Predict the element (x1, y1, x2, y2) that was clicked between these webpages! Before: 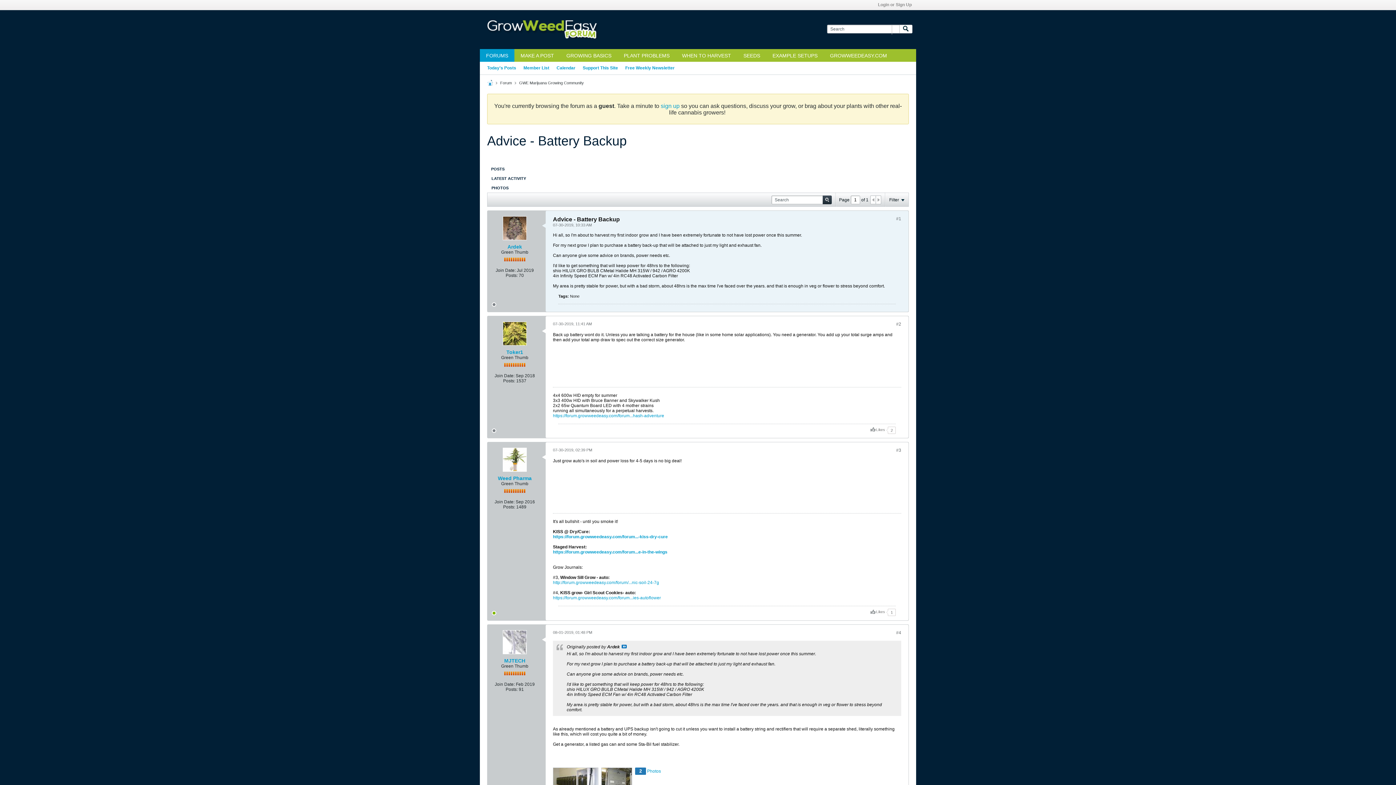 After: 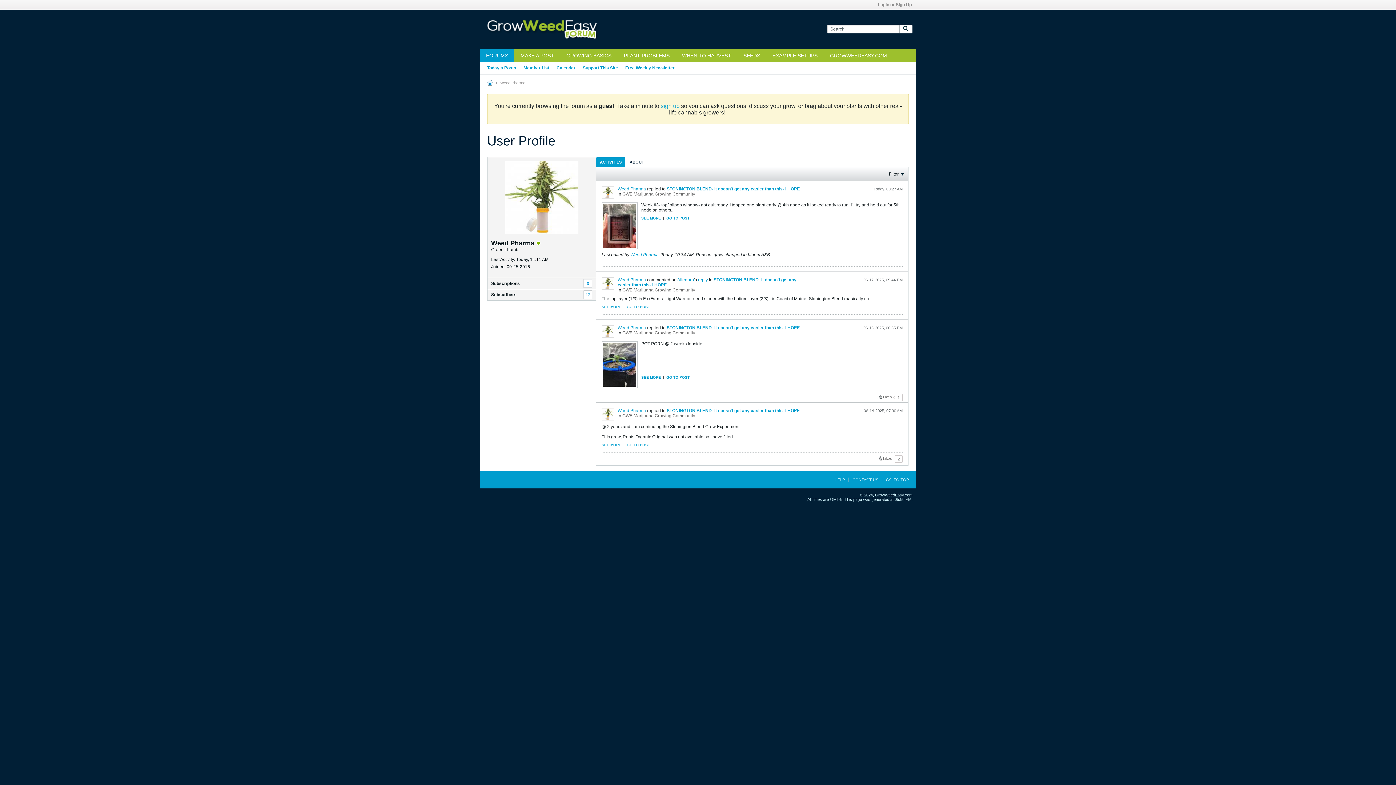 Action: bbox: (502, 448, 526, 472)